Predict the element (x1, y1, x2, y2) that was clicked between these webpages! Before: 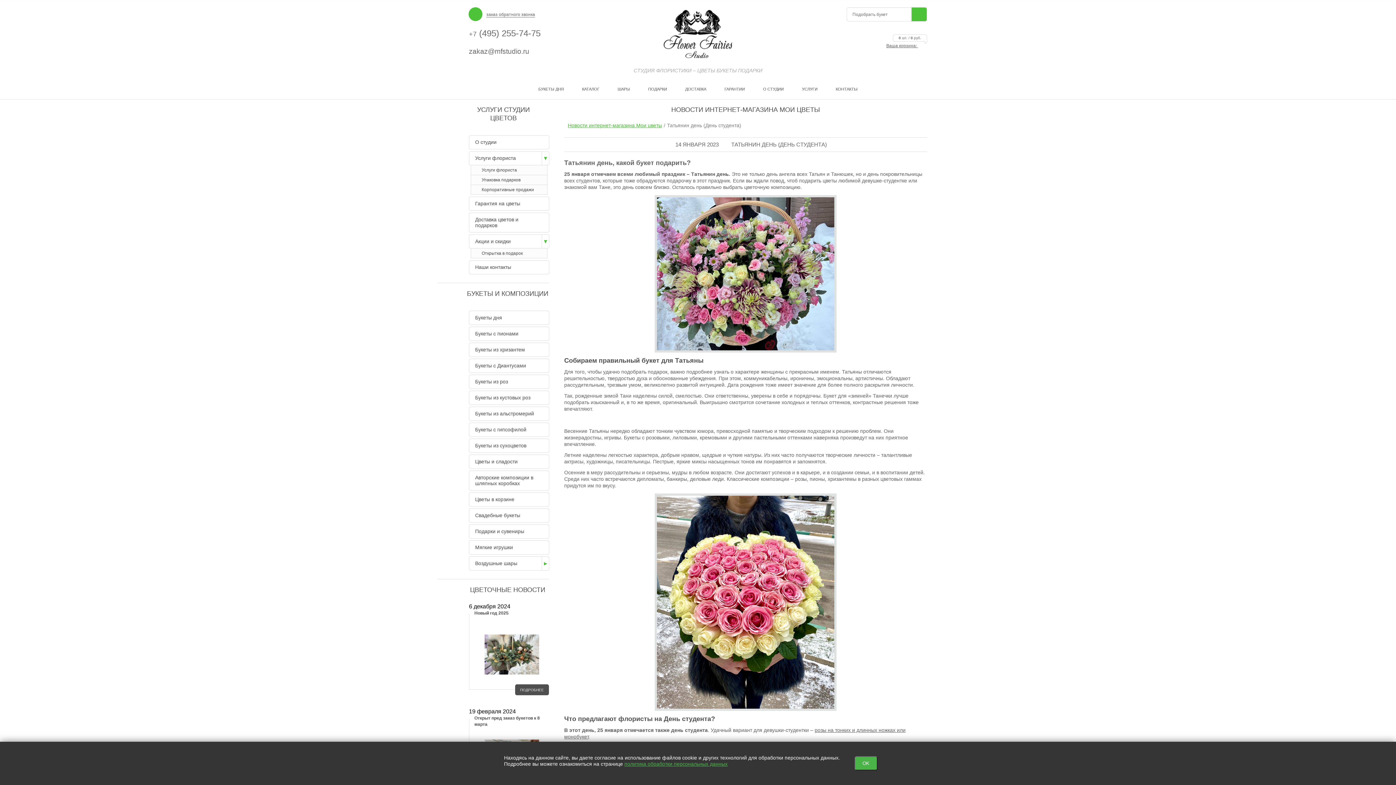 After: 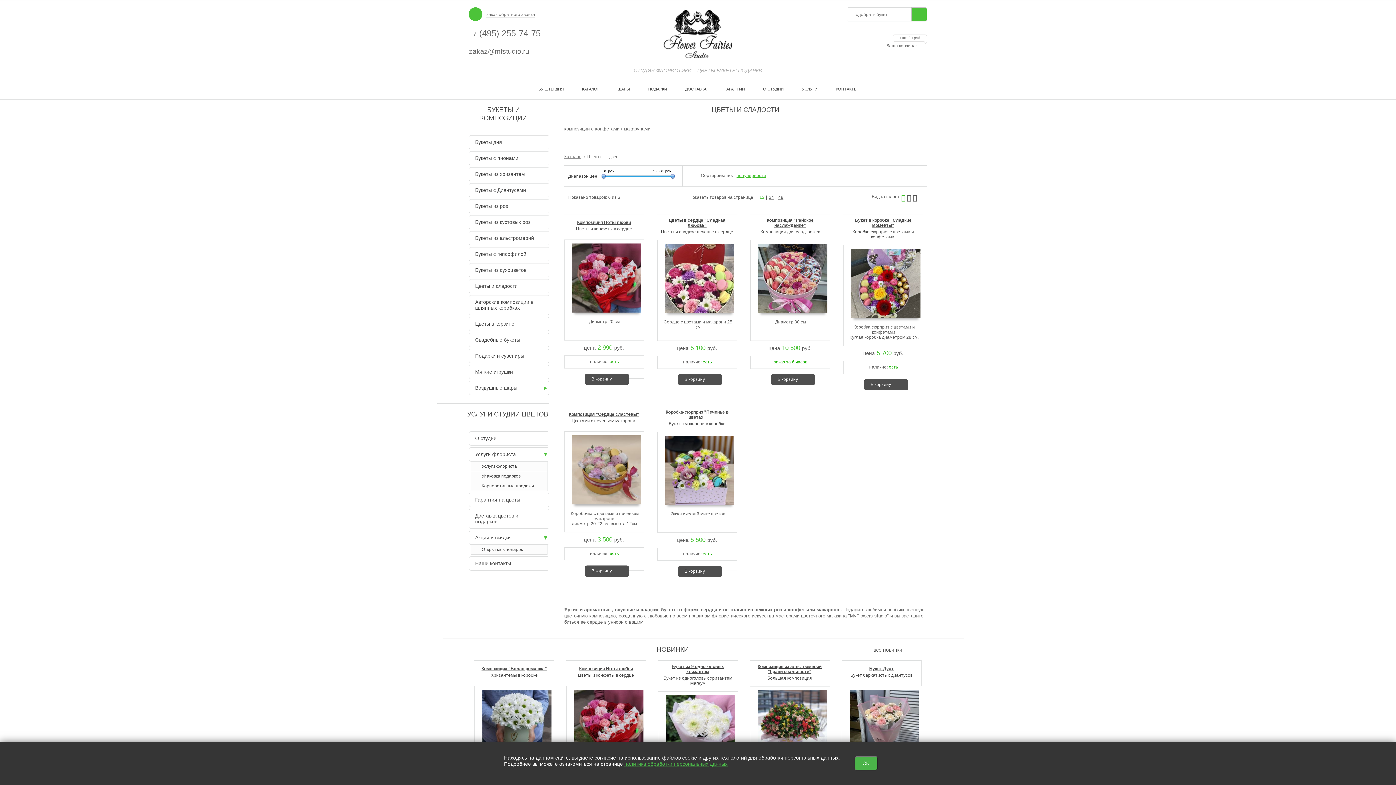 Action: bbox: (469, 454, 549, 469) label: Цветы и сладости